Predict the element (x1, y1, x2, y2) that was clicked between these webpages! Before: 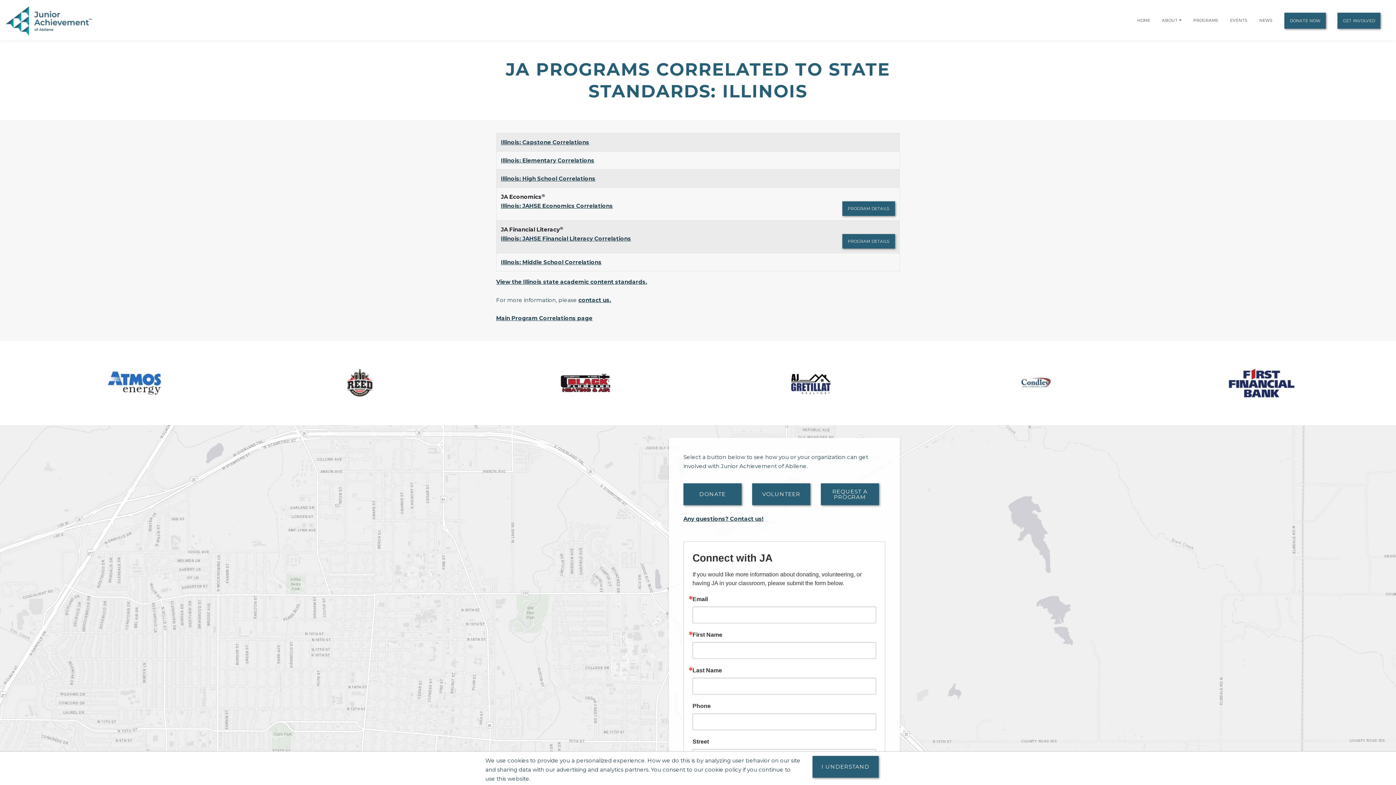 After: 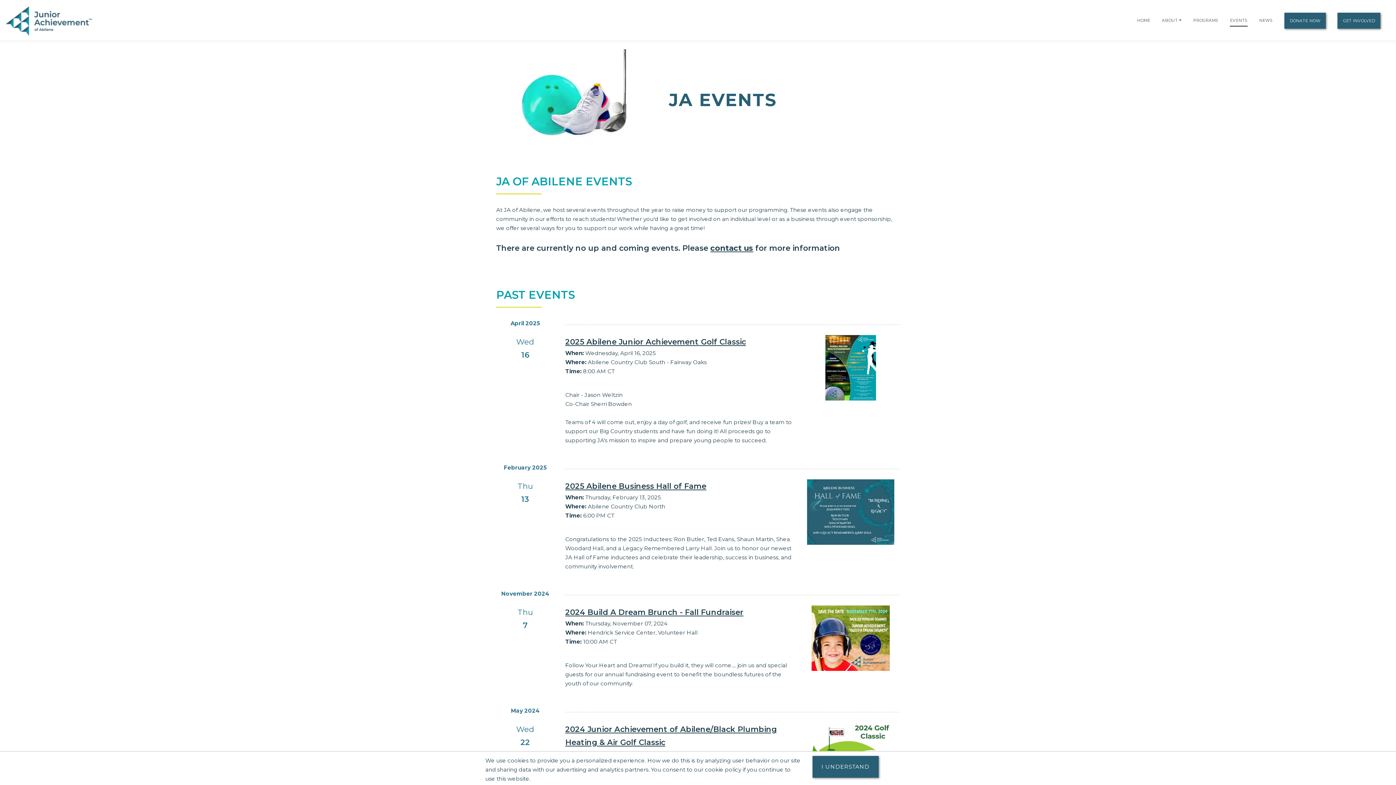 Action: label: EVENTS bbox: (1230, 14, 1247, 25)